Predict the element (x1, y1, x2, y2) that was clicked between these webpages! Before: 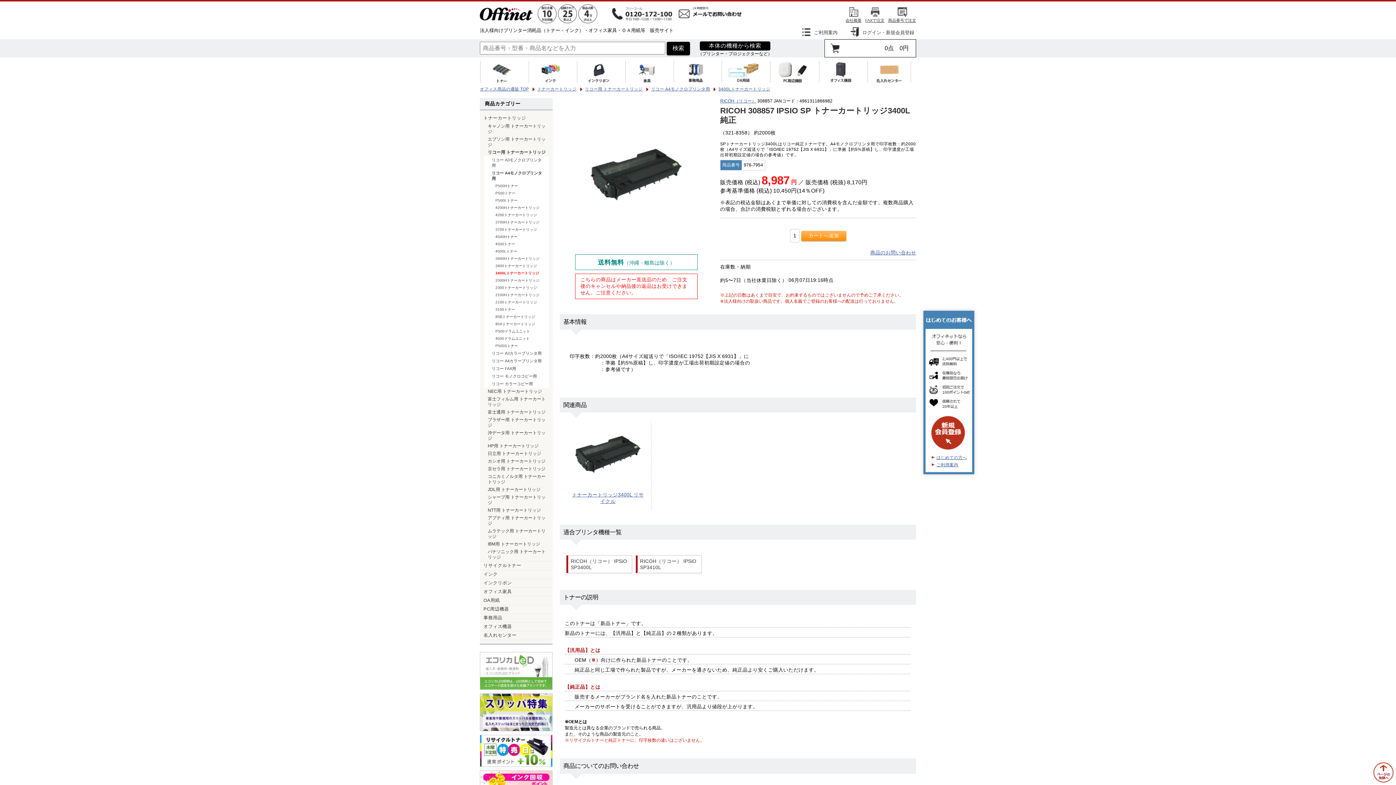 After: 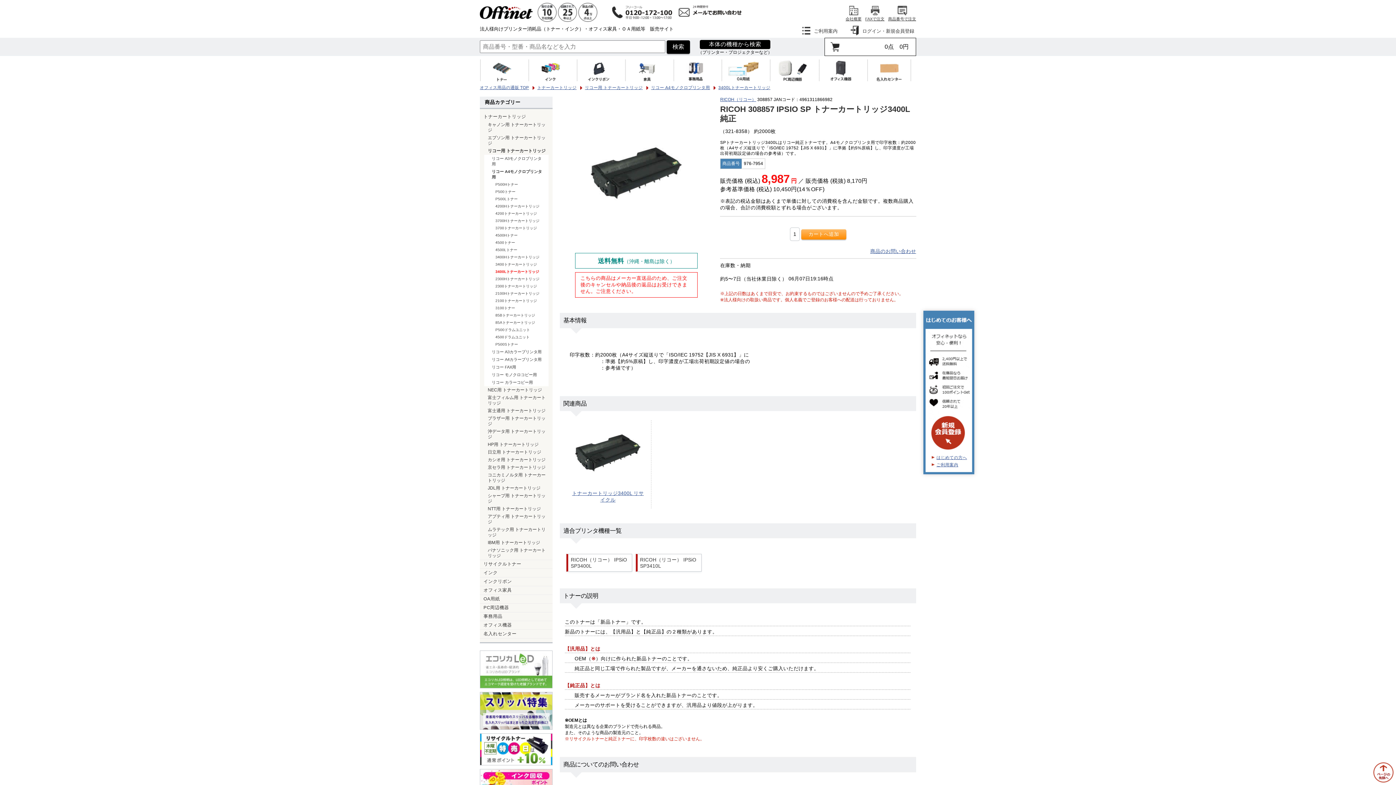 Action: bbox: (1370, 781, 1396, 786)